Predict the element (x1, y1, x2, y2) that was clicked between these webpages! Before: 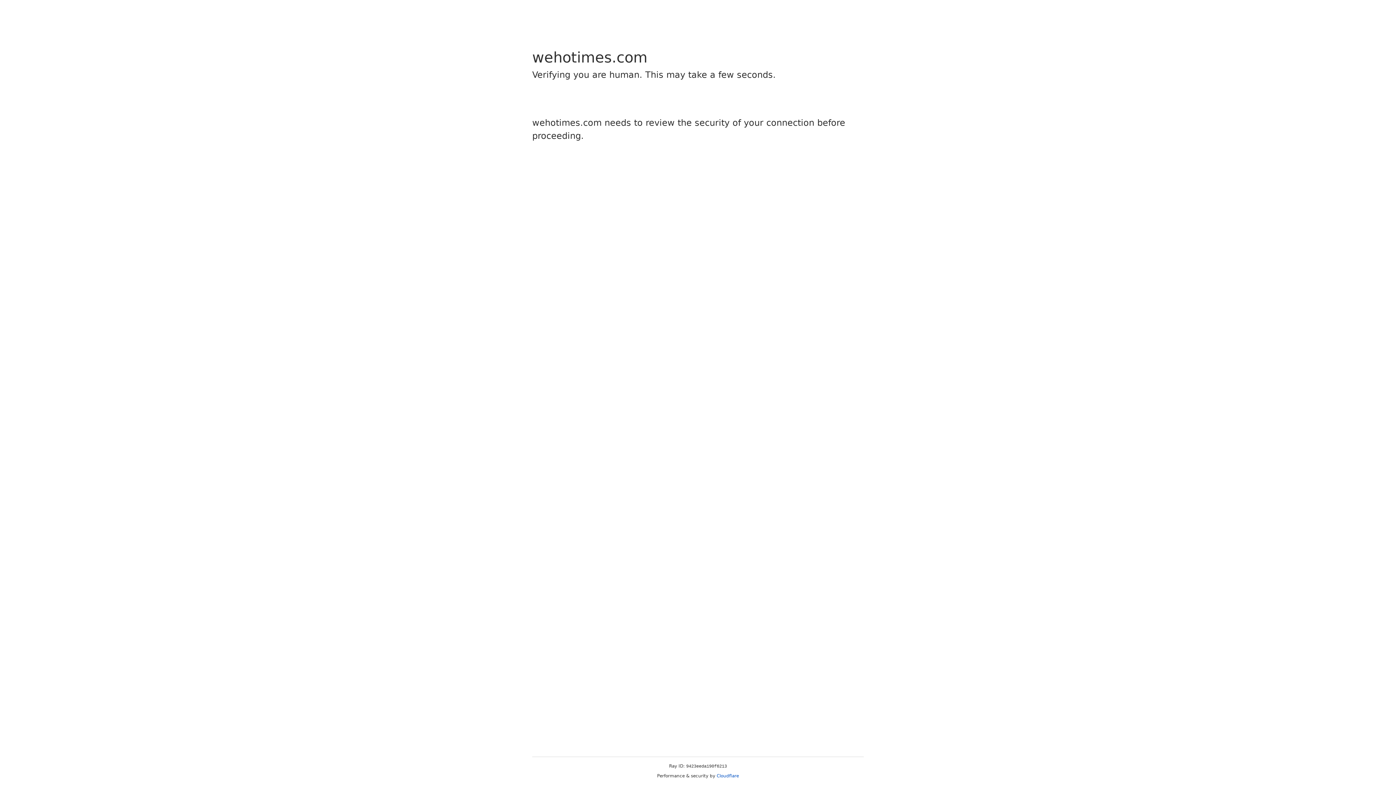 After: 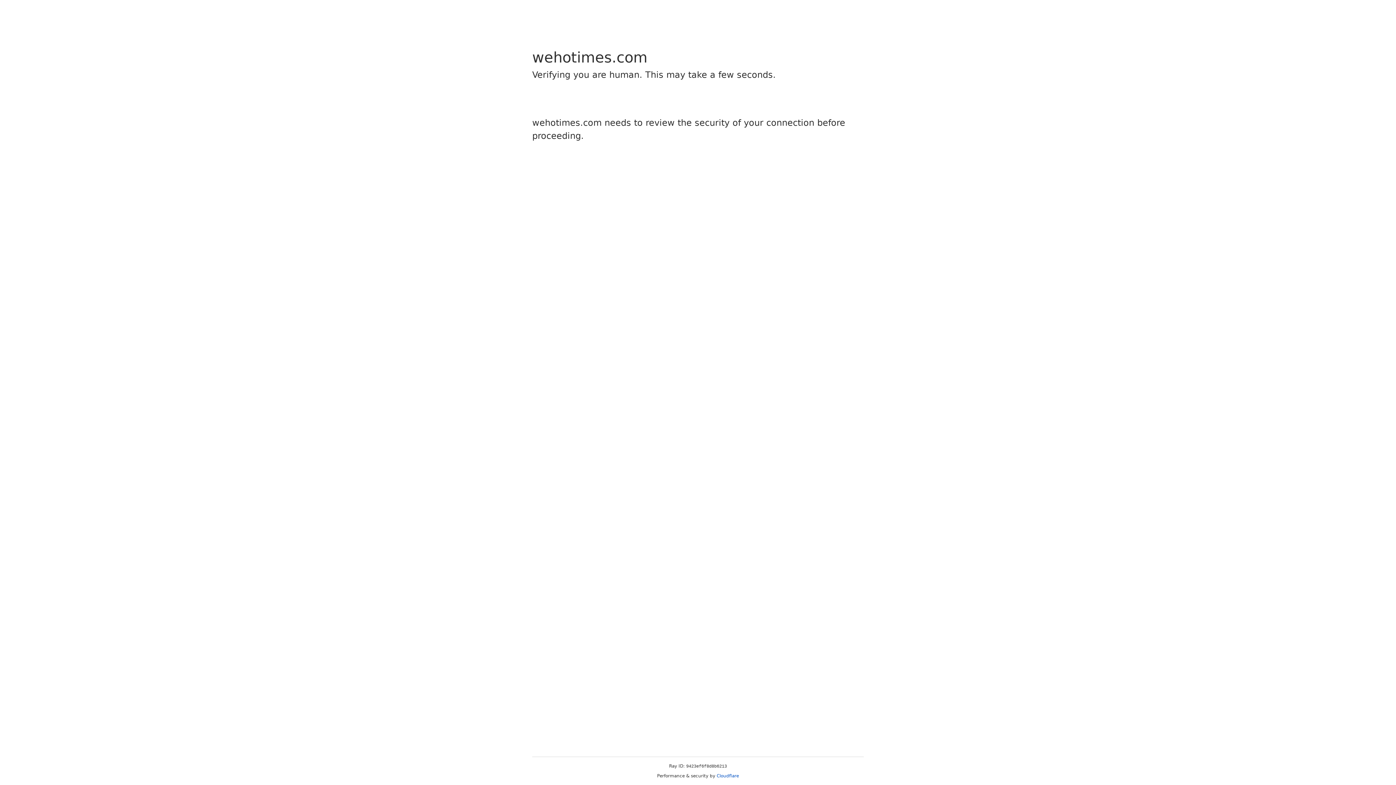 Action: label: Cloudflare bbox: (716, 773, 739, 778)